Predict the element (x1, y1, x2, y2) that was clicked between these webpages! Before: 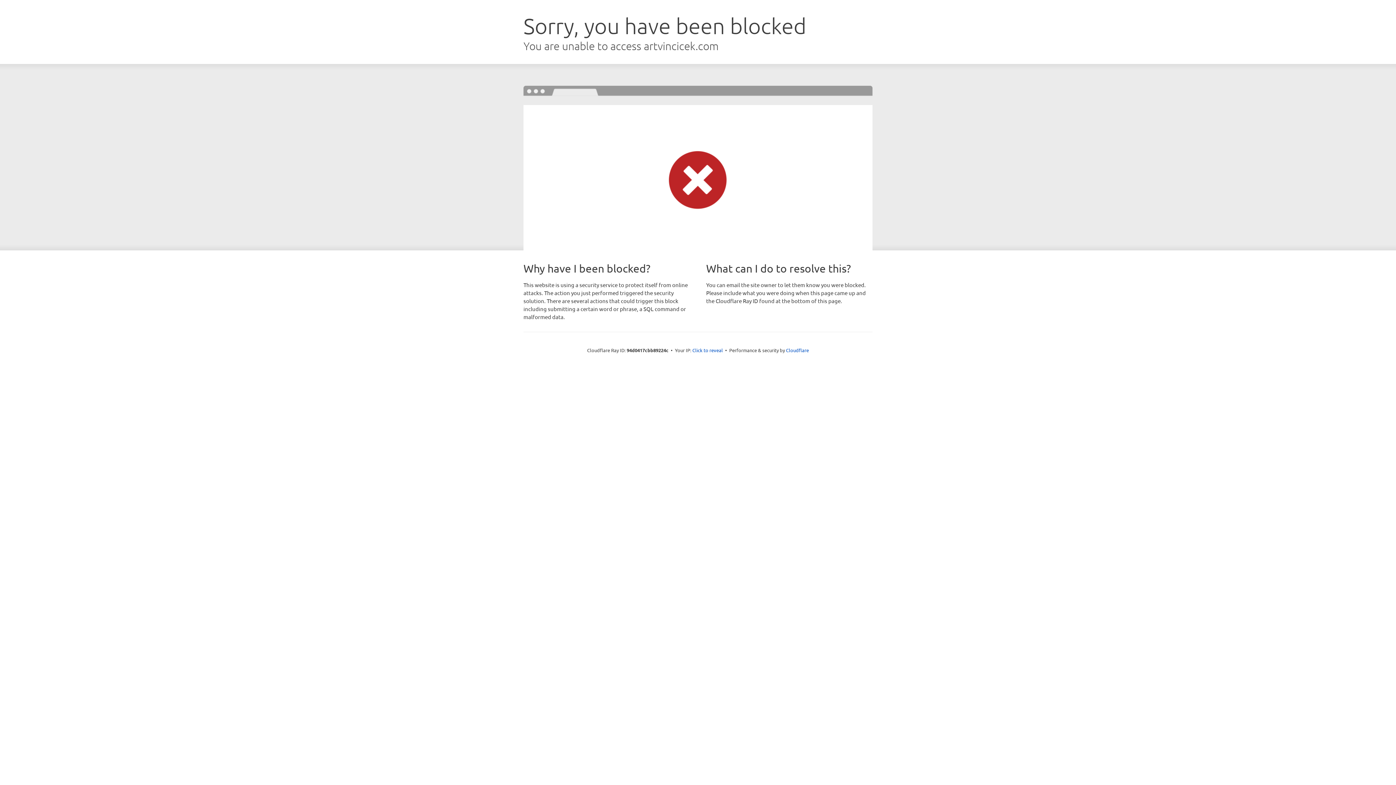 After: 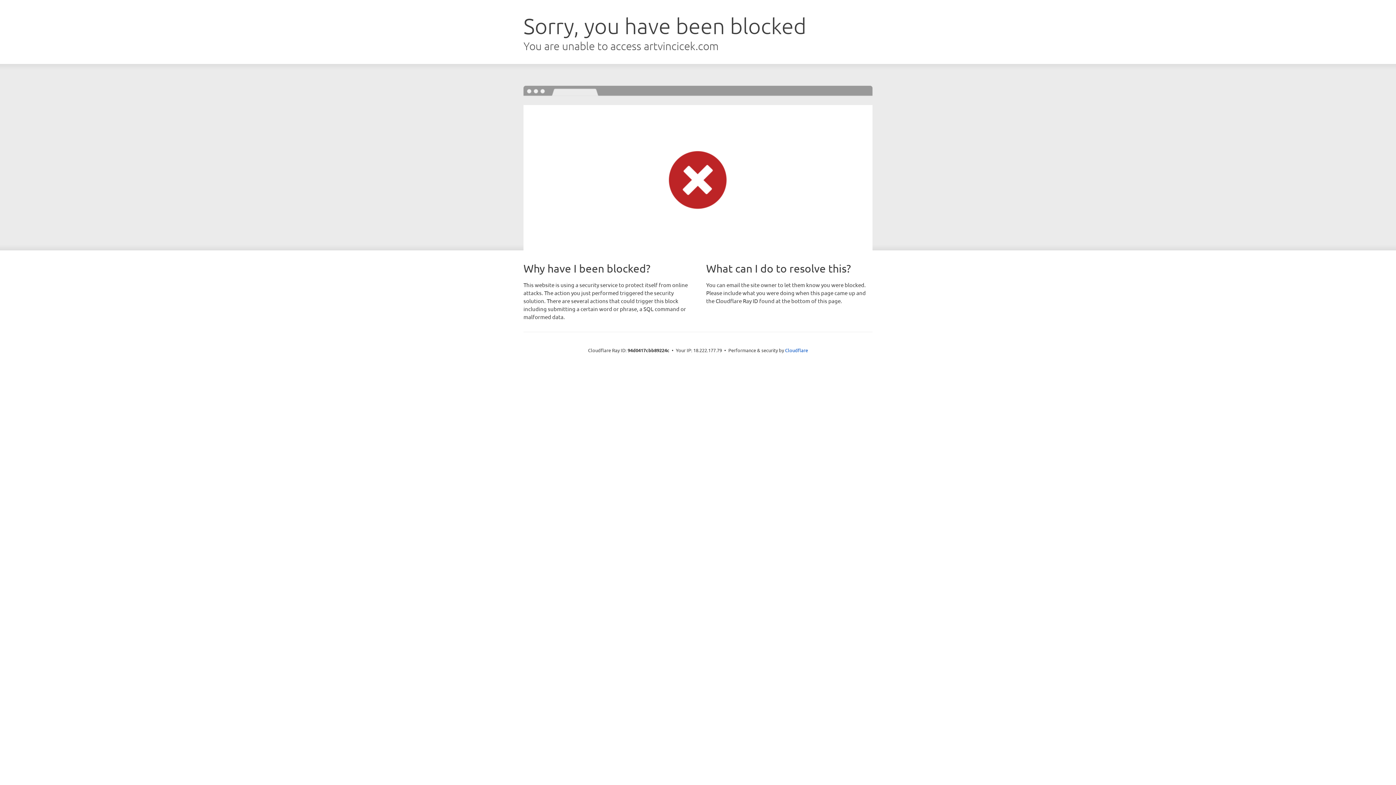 Action: label: Click to reveal bbox: (692, 346, 723, 353)